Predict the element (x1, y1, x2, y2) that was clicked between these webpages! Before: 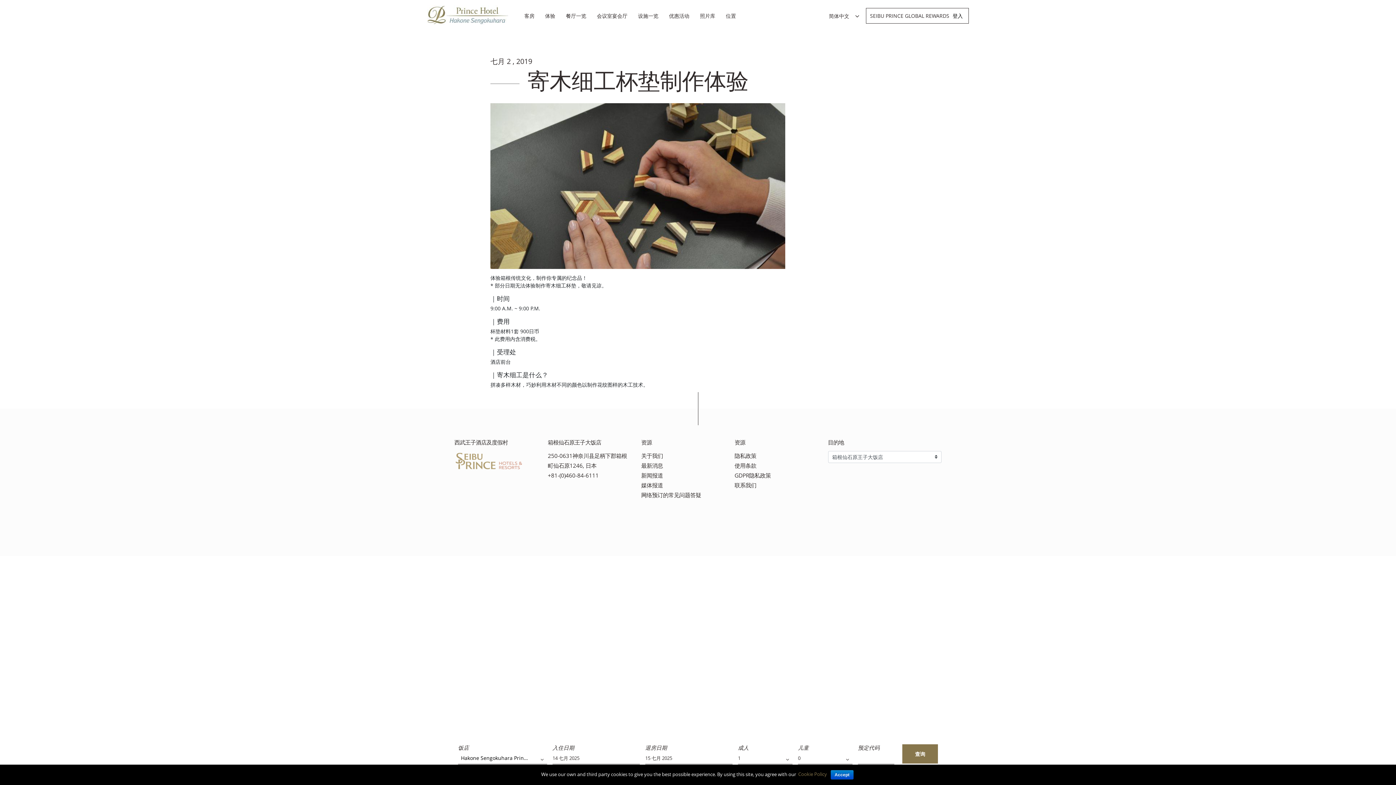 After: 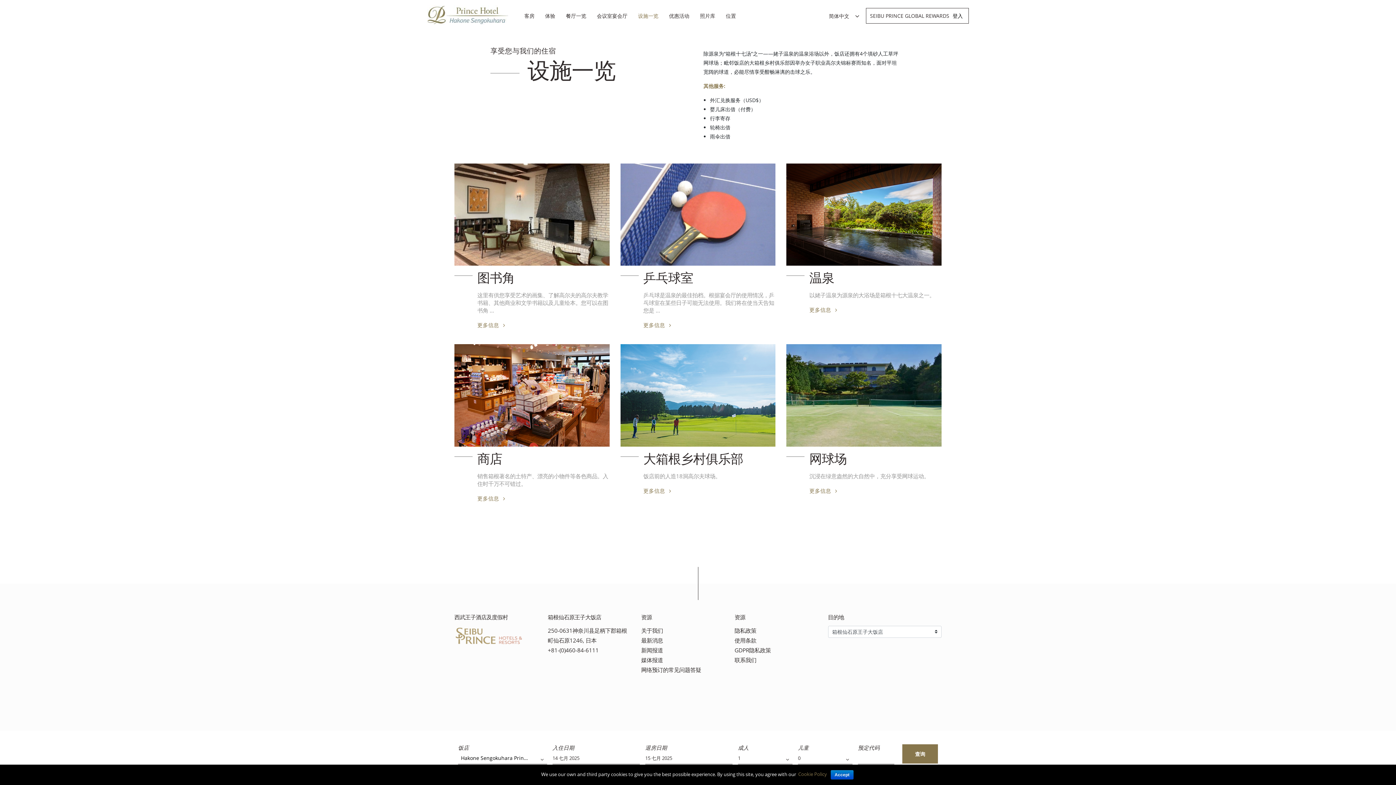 Action: bbox: (638, 11, 658, 20) label: 设施一览